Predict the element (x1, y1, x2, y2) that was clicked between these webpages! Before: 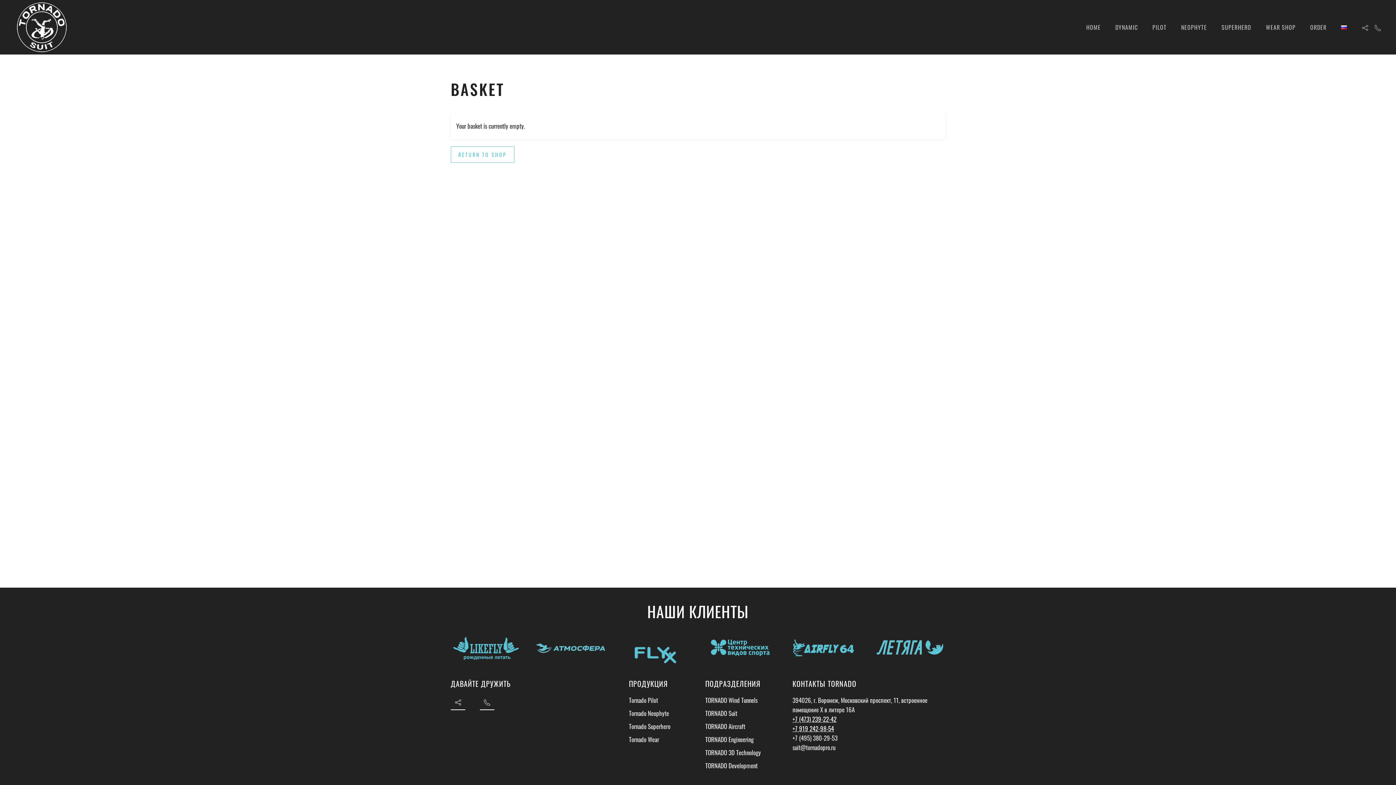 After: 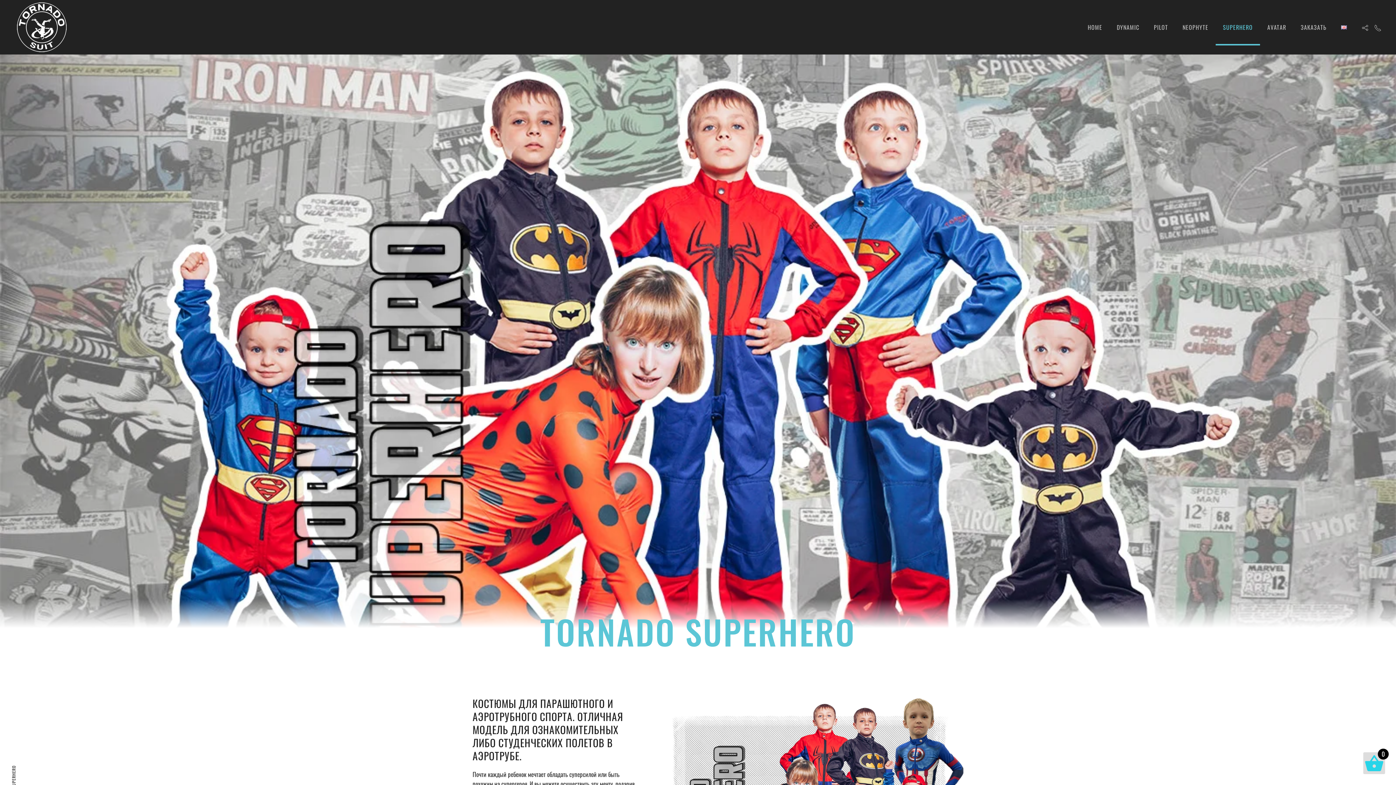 Action: label: Tornado Superhero bbox: (629, 722, 670, 731)